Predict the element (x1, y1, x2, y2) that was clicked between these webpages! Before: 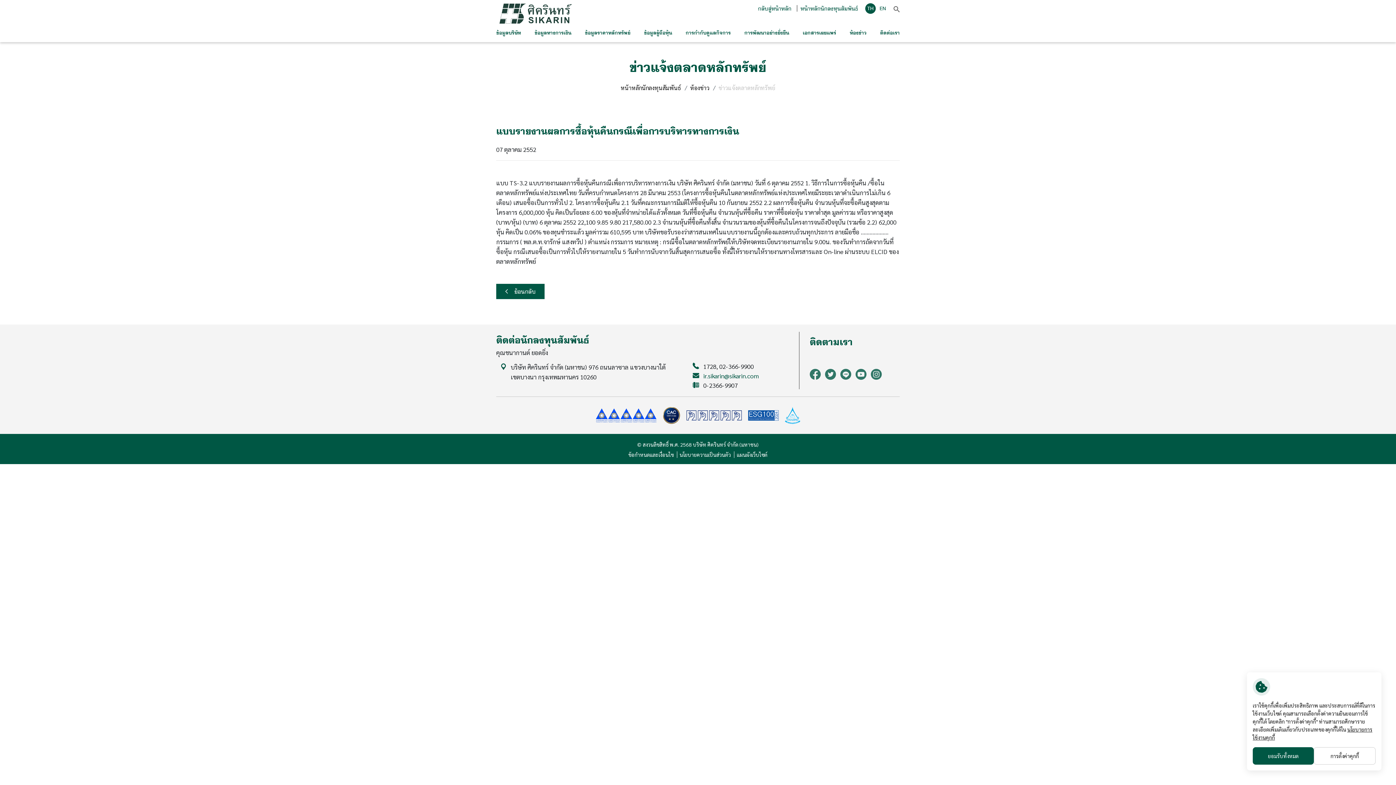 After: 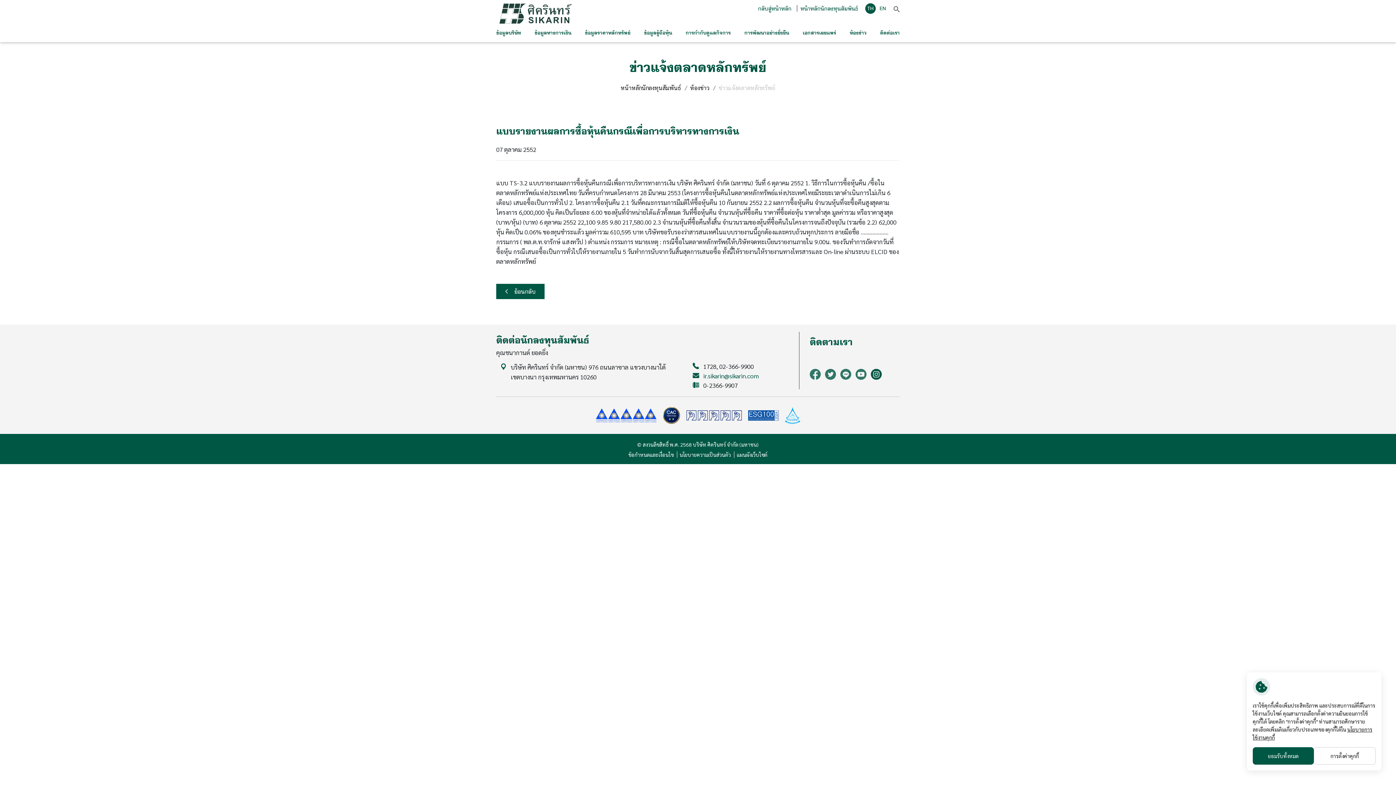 Action: bbox: (871, 372, 884, 380)